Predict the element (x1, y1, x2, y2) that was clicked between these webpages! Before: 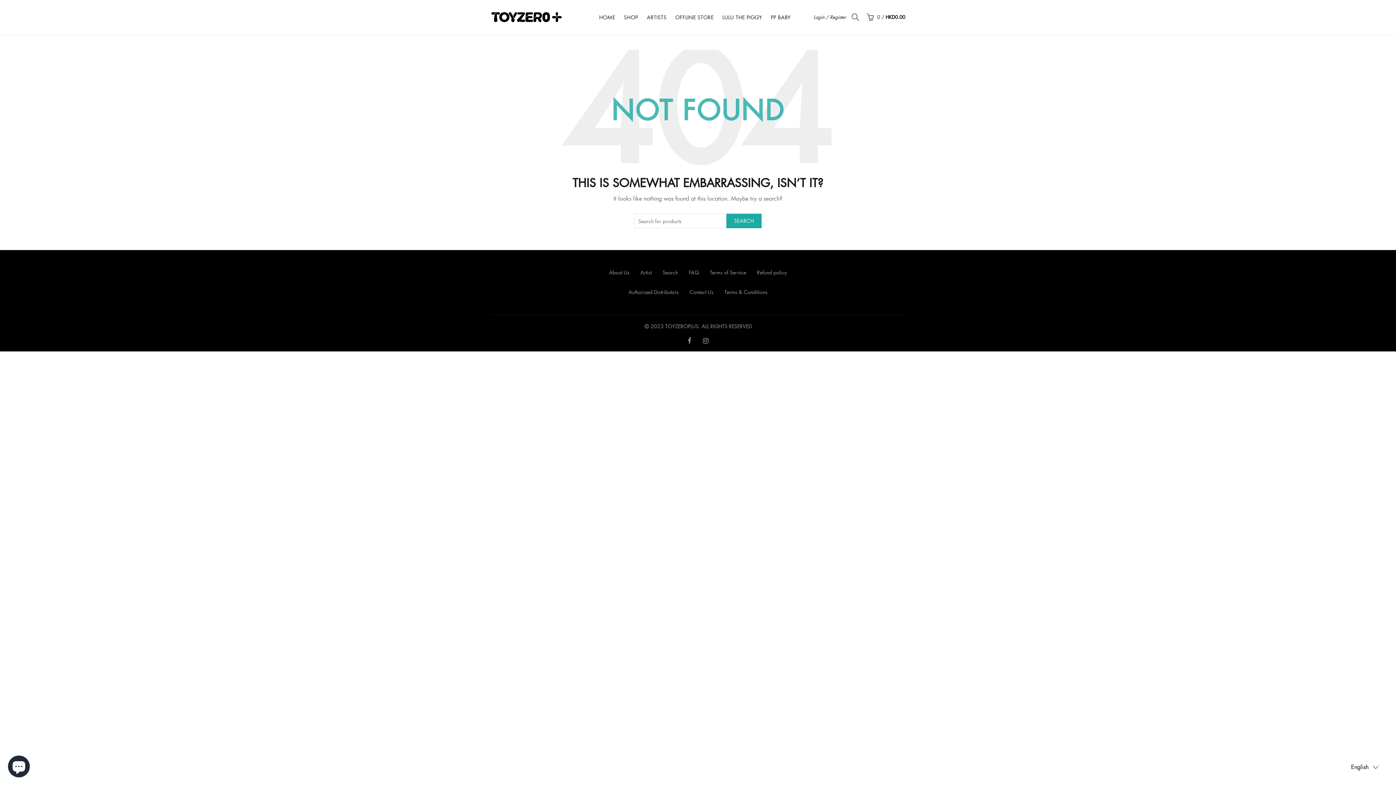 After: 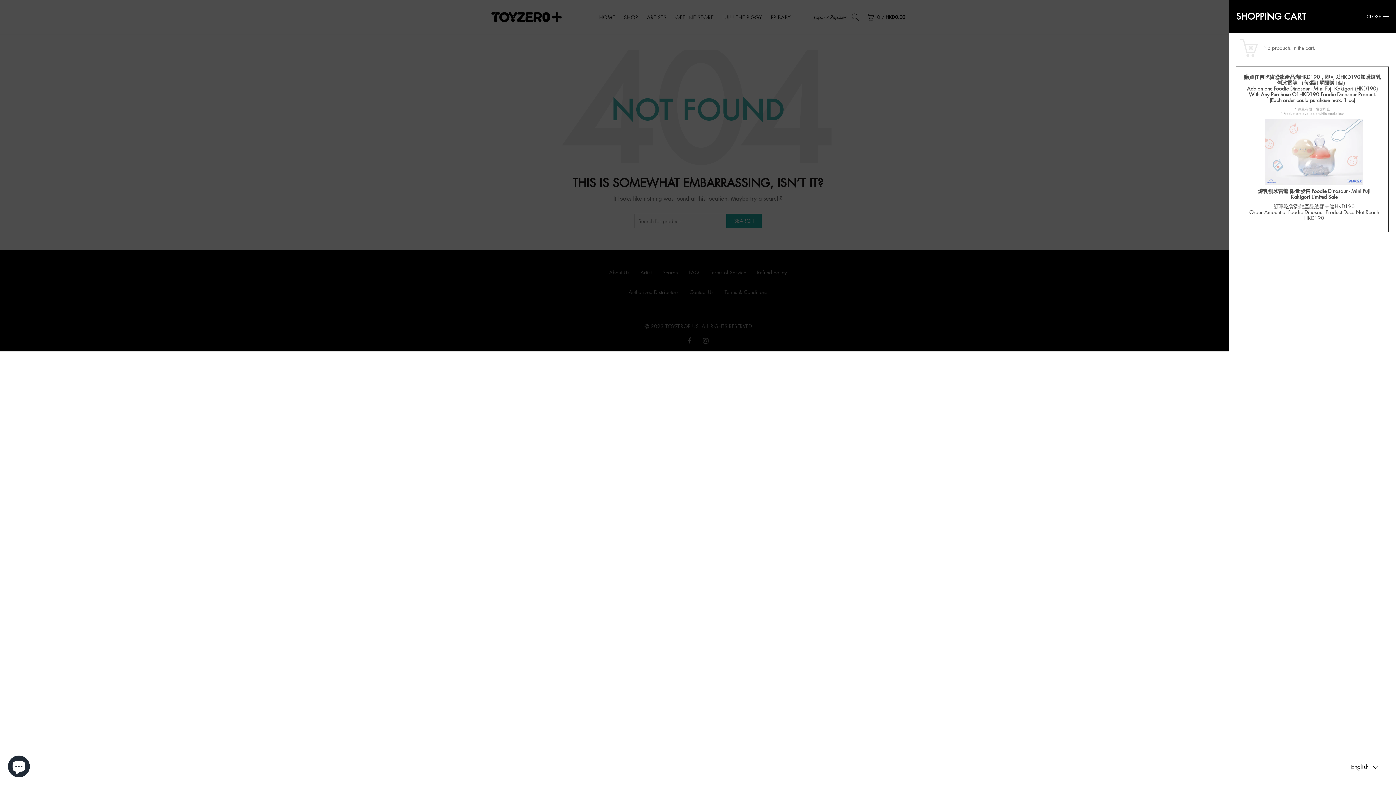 Action: label:  0 / HKD0.00 bbox: (865, 11, 905, 22)